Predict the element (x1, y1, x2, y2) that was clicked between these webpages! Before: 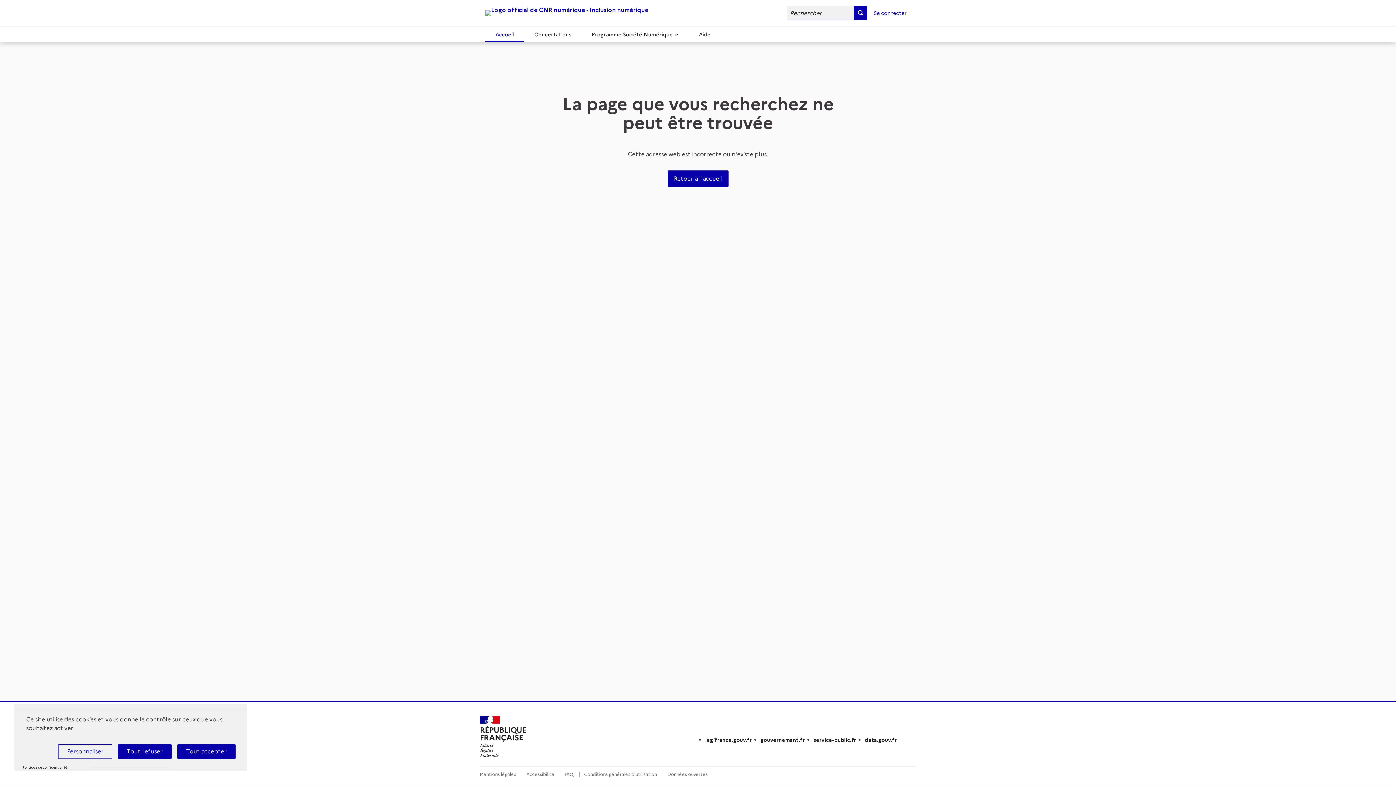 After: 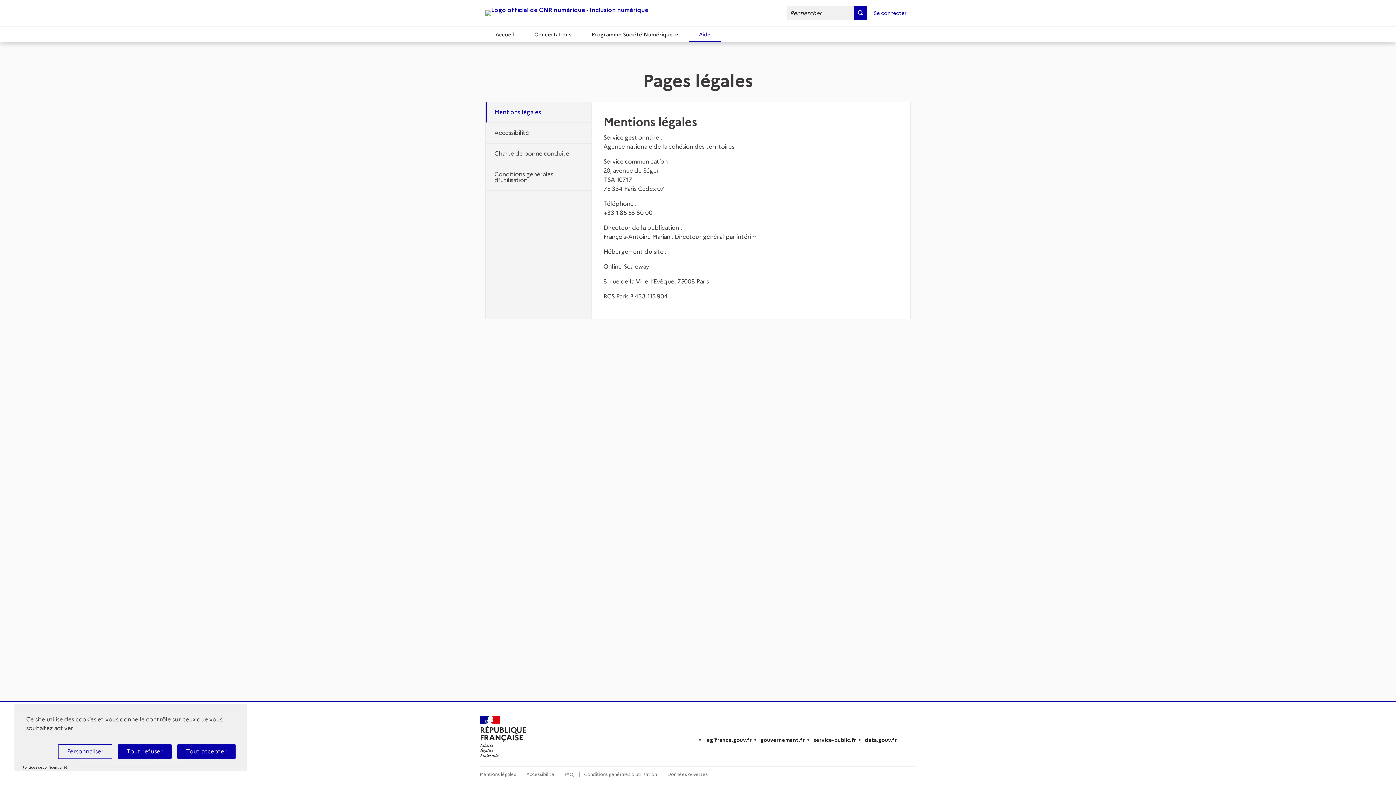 Action: bbox: (480, 772, 517, 777) label: Mentions légales 